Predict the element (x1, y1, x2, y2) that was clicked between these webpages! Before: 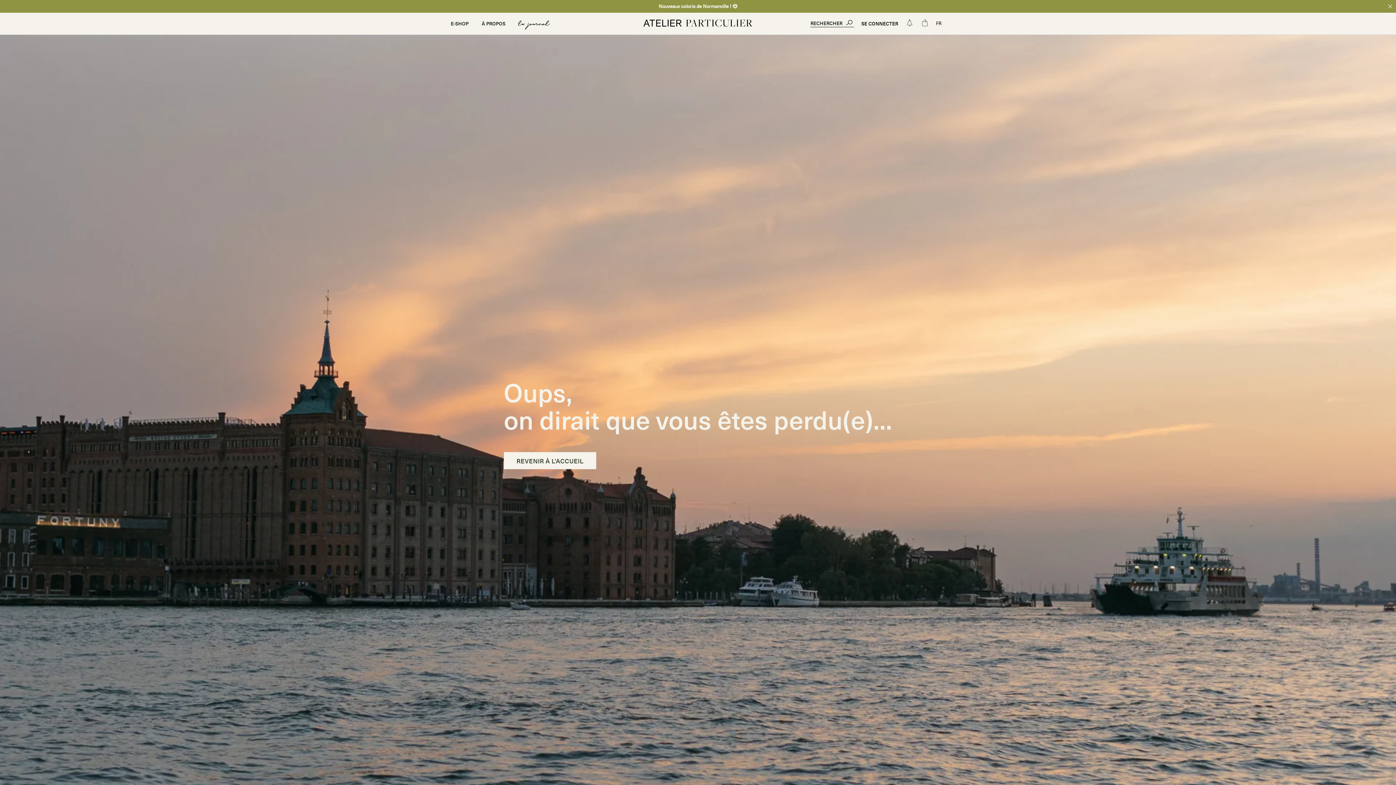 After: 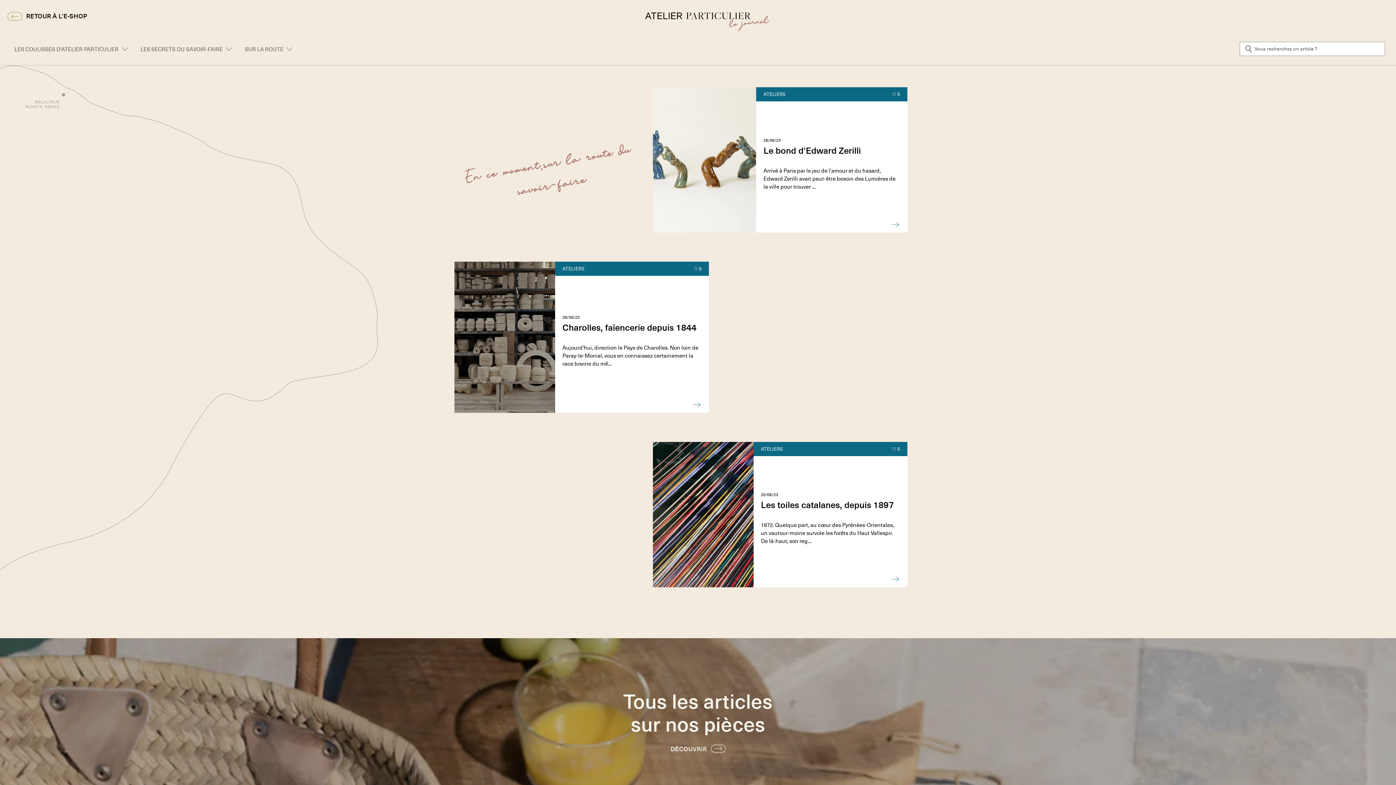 Action: bbox: (518, 12, 549, 34) label: le journal